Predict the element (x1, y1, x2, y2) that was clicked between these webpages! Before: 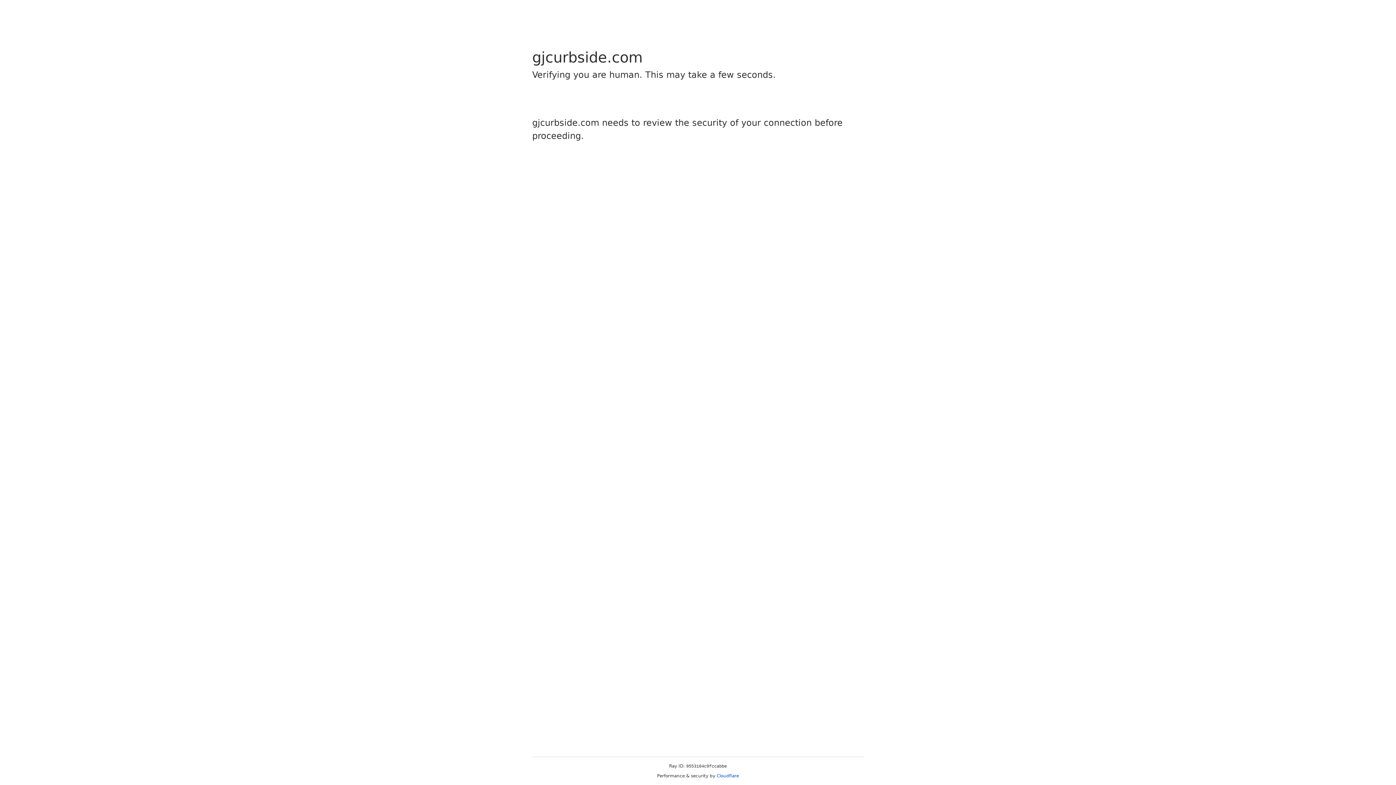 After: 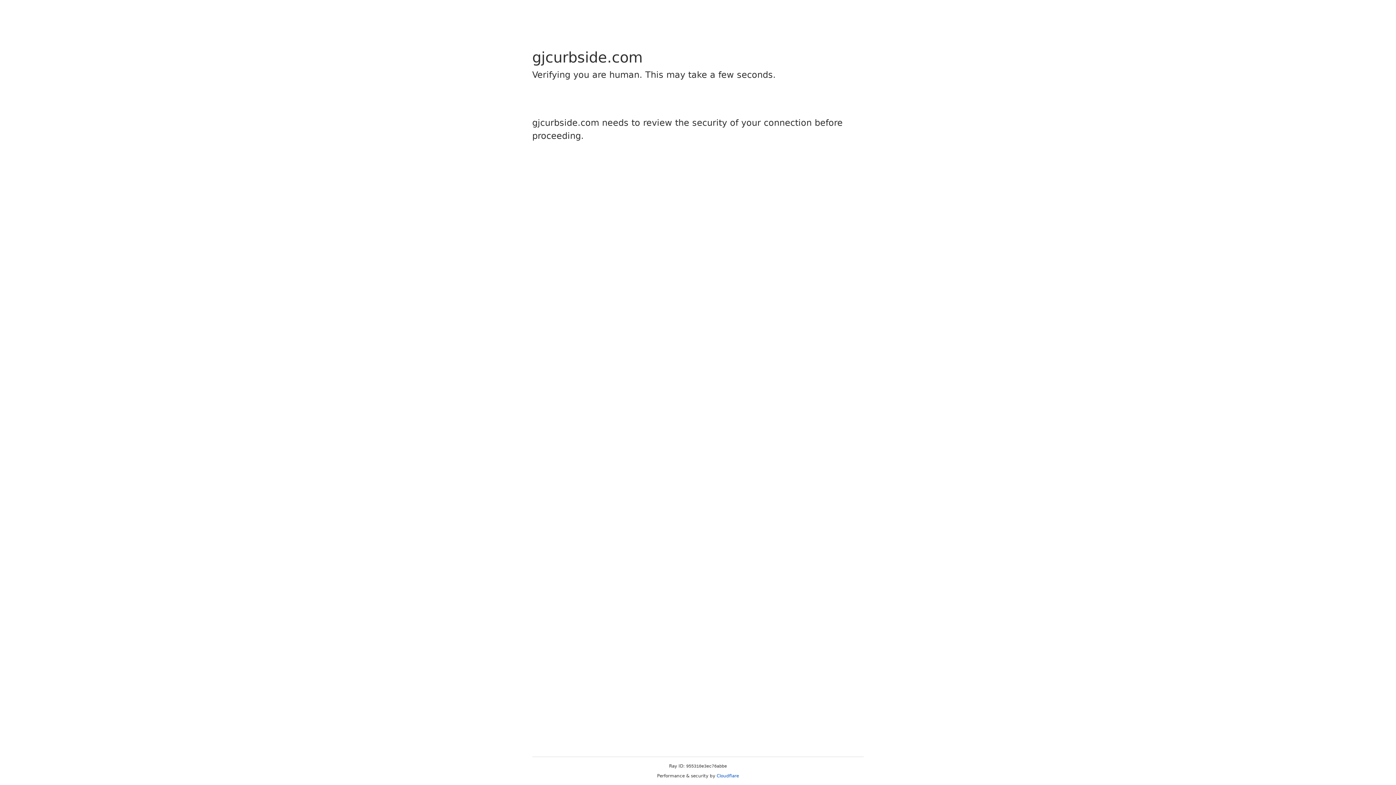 Action: bbox: (716, 773, 739, 778) label: Cloudflare